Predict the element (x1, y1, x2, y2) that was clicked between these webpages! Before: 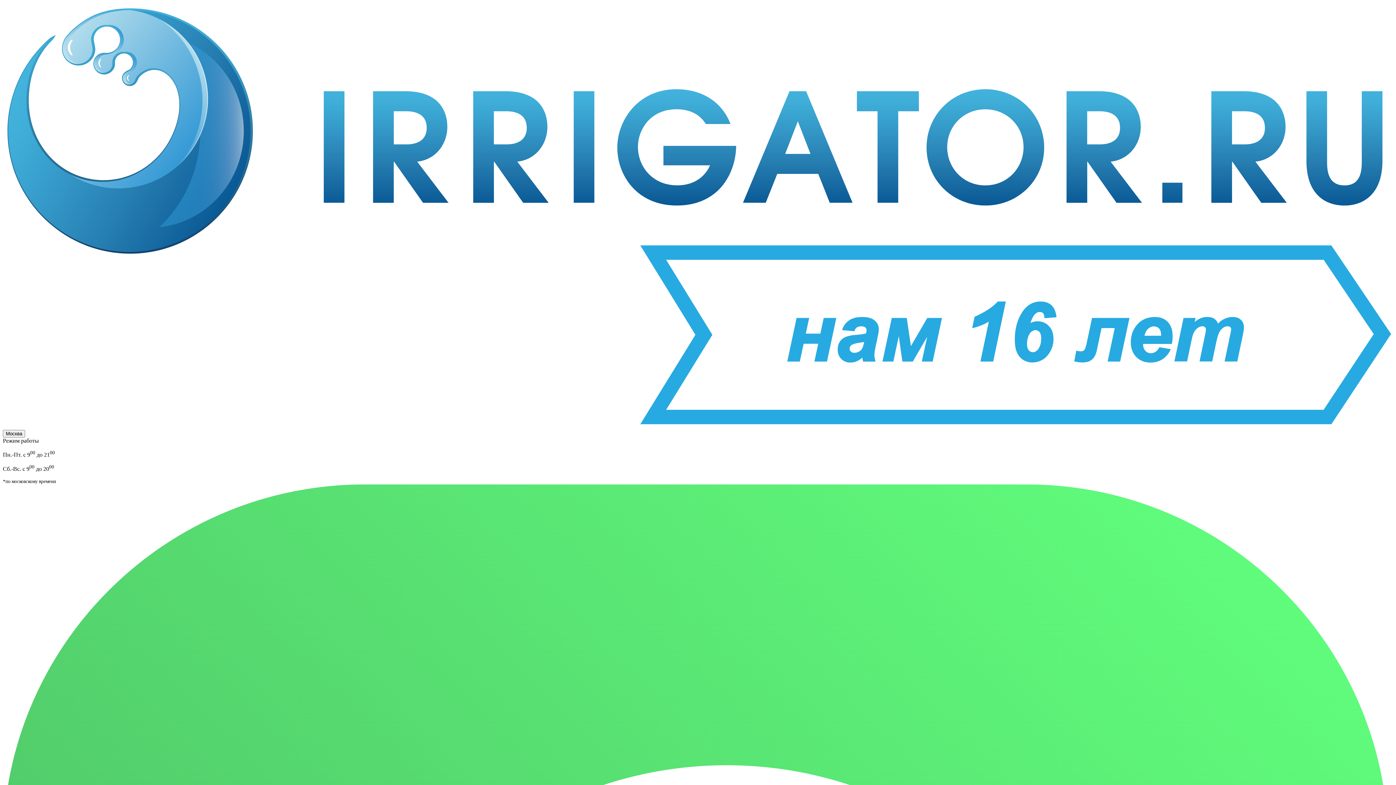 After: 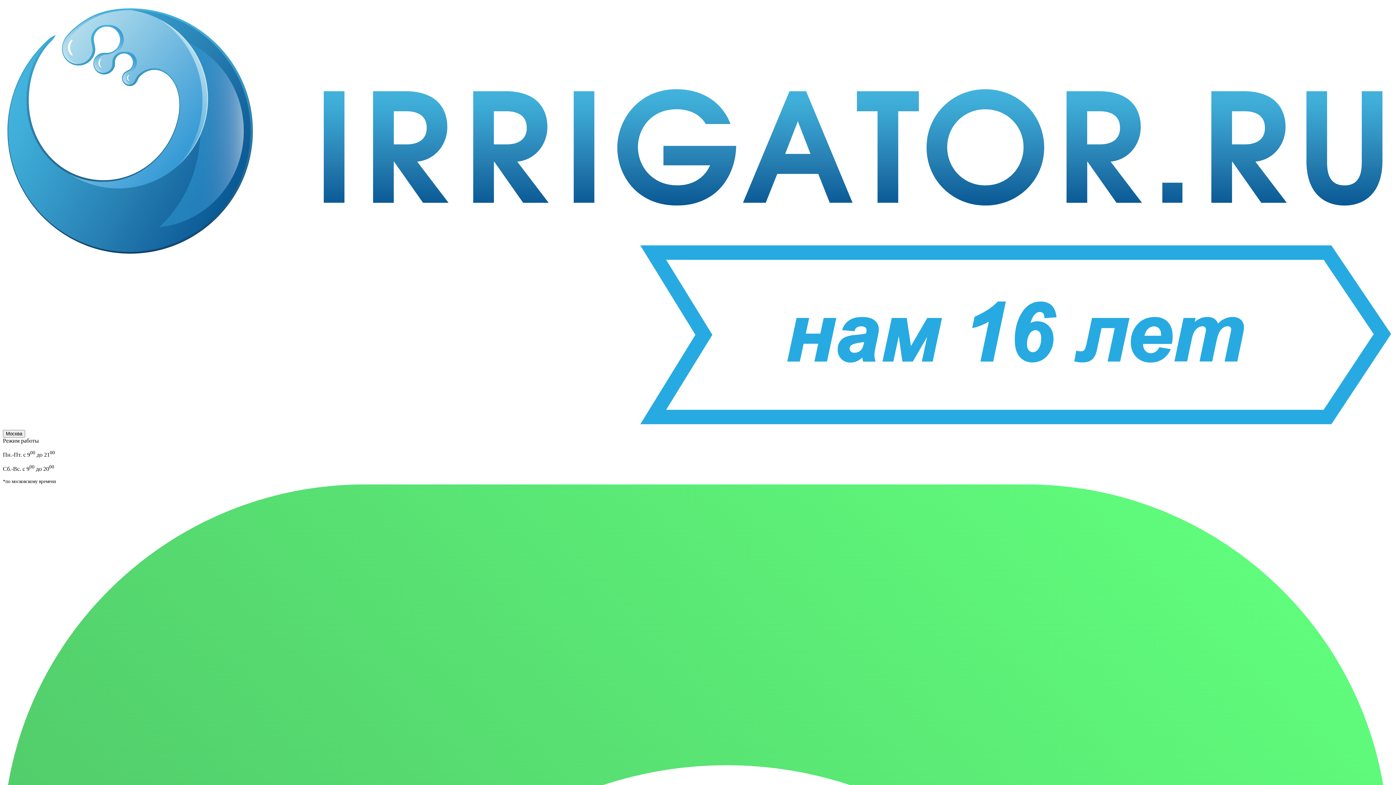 Action: bbox: (2, 423, 1393, 429)